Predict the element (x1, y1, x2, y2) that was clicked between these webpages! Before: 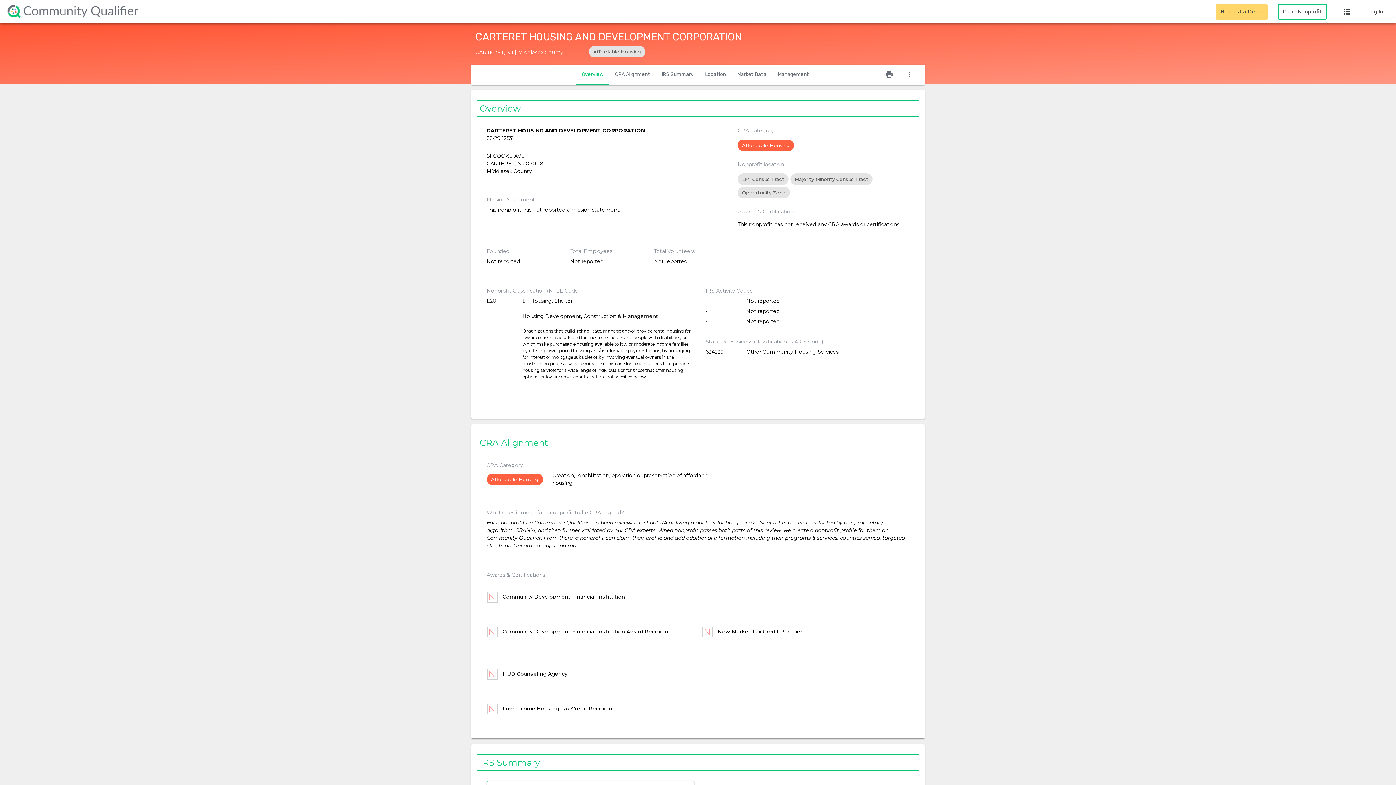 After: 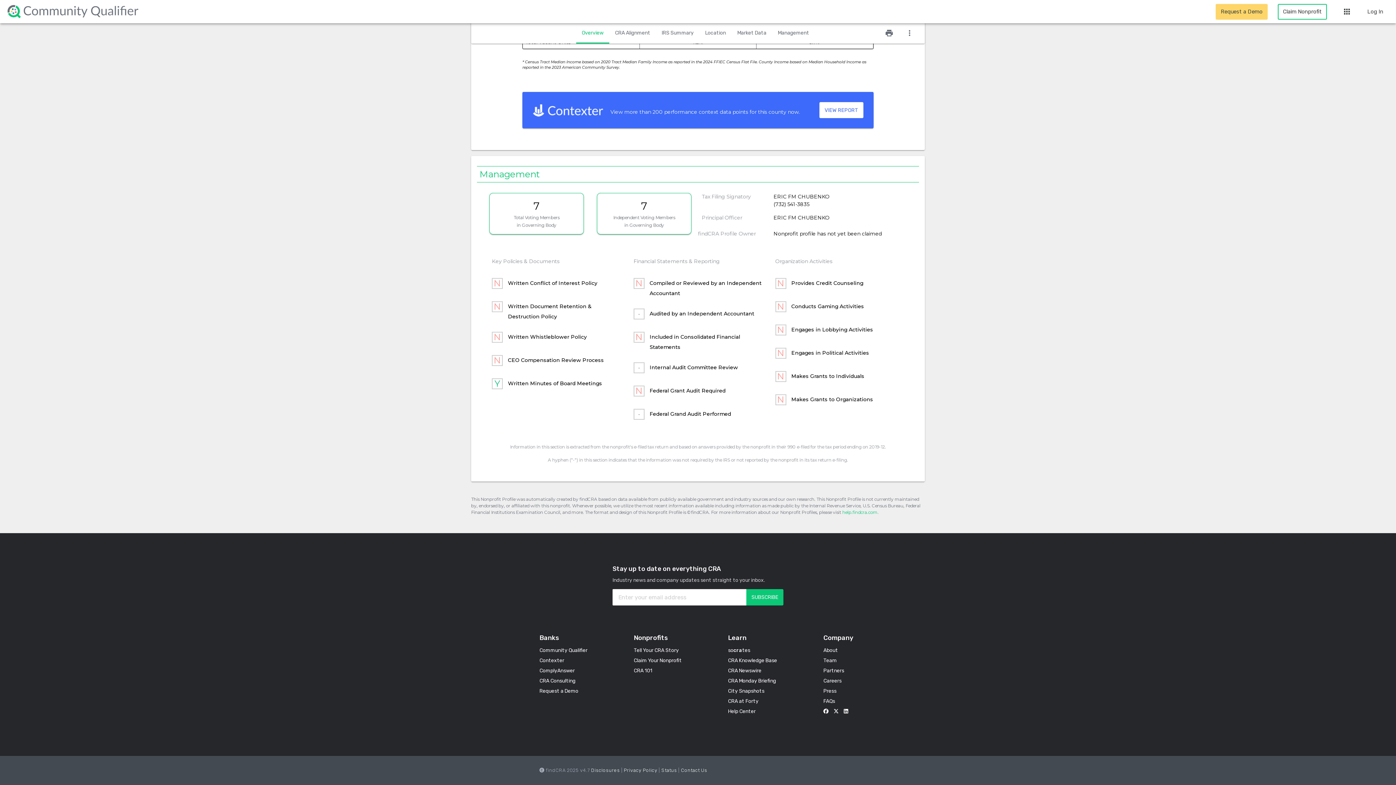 Action: label: Management bbox: (772, 64, 815, 84)